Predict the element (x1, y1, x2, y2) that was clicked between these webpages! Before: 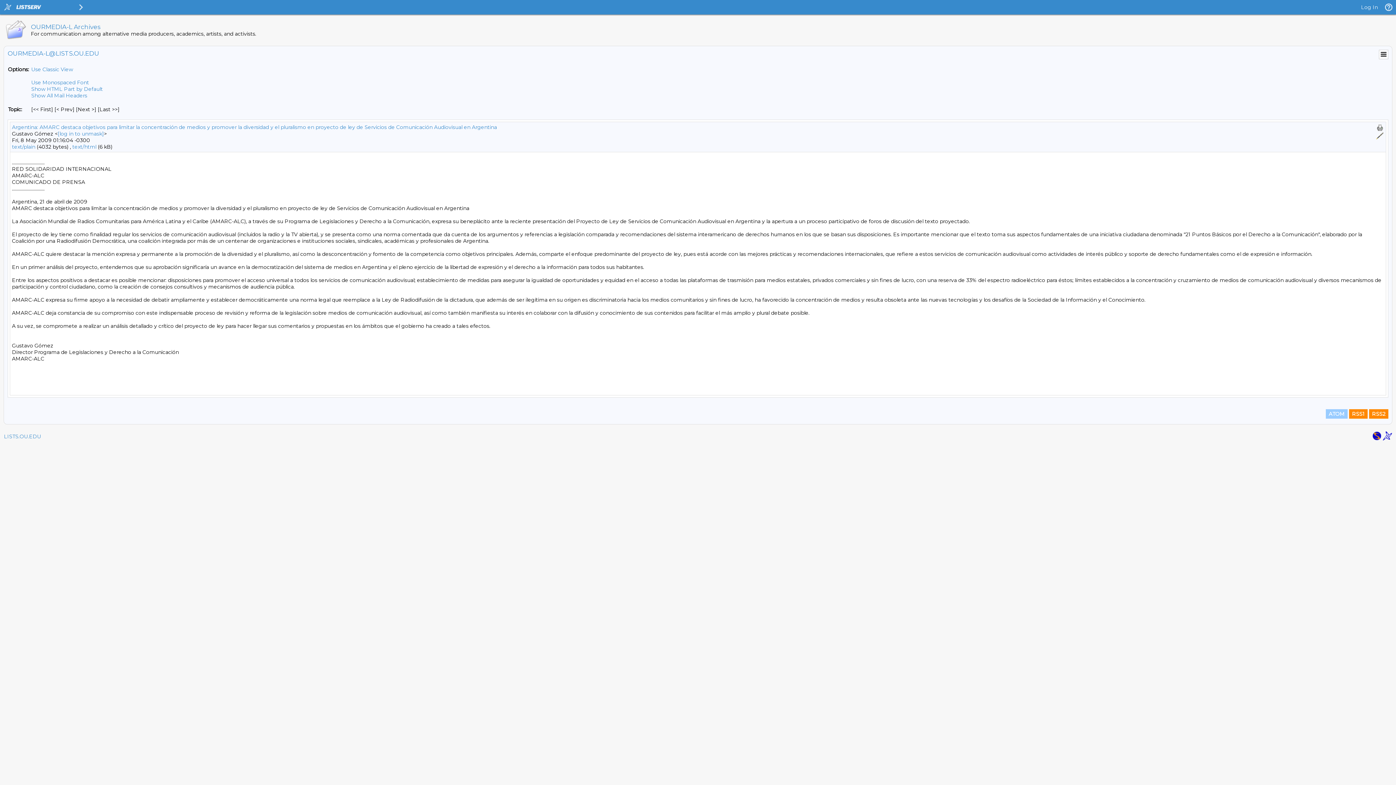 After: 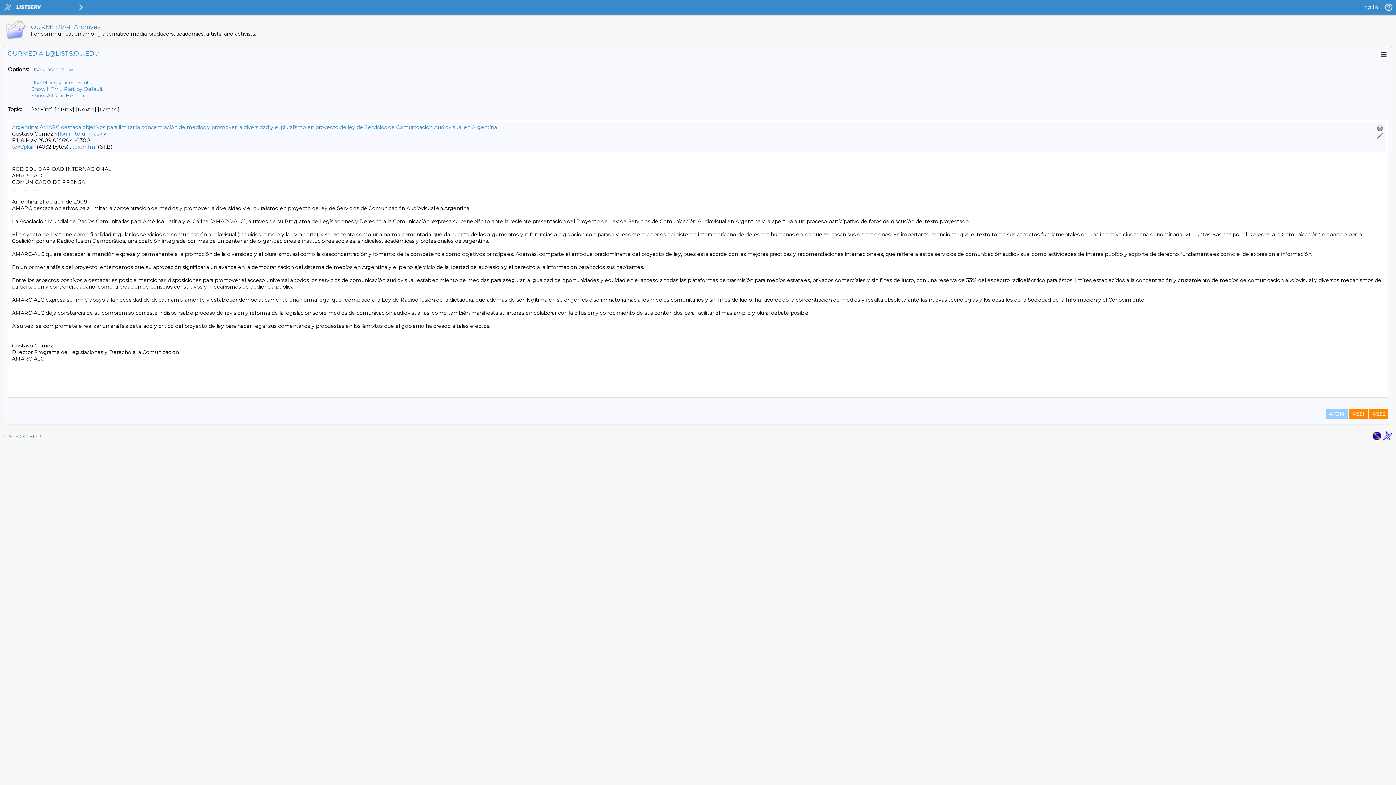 Action: bbox: (1383, 435, 1392, 442)